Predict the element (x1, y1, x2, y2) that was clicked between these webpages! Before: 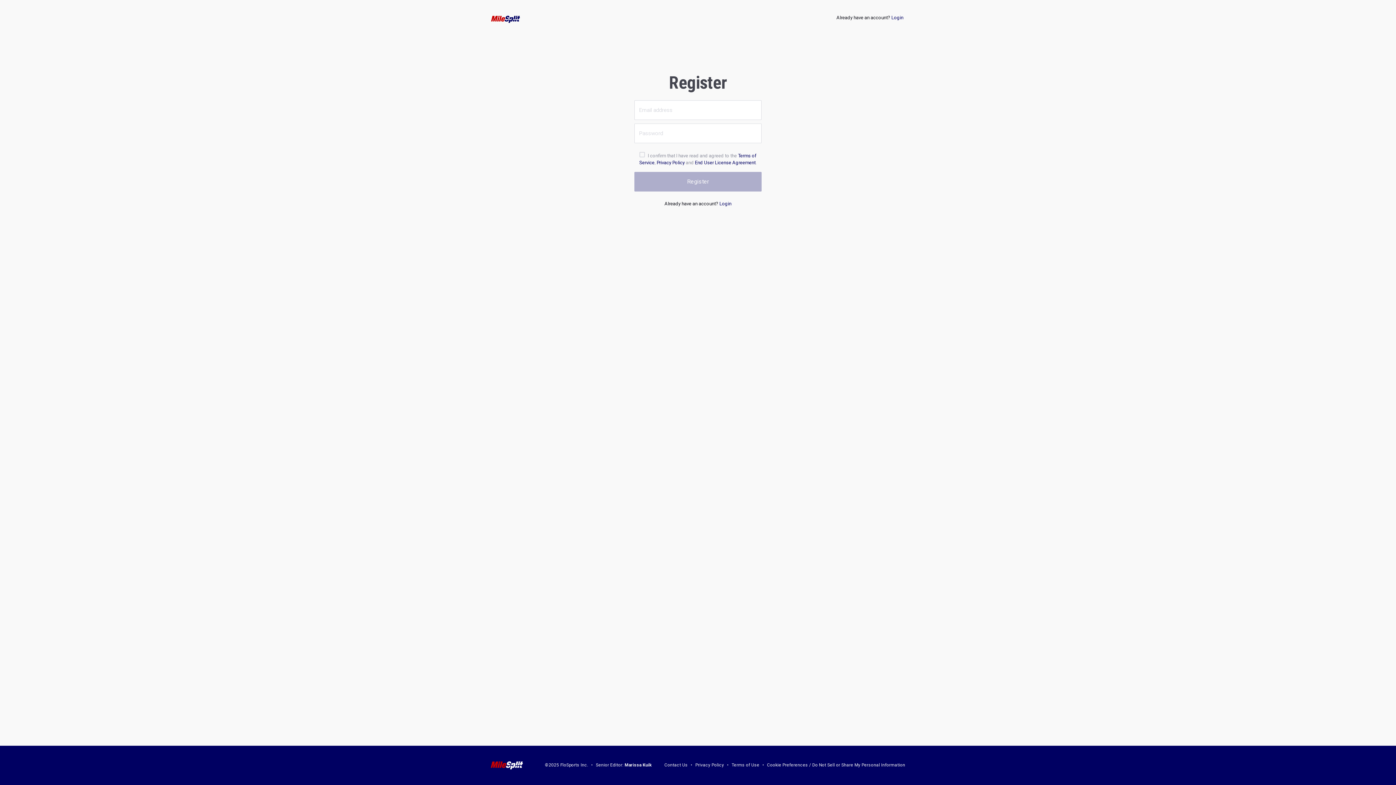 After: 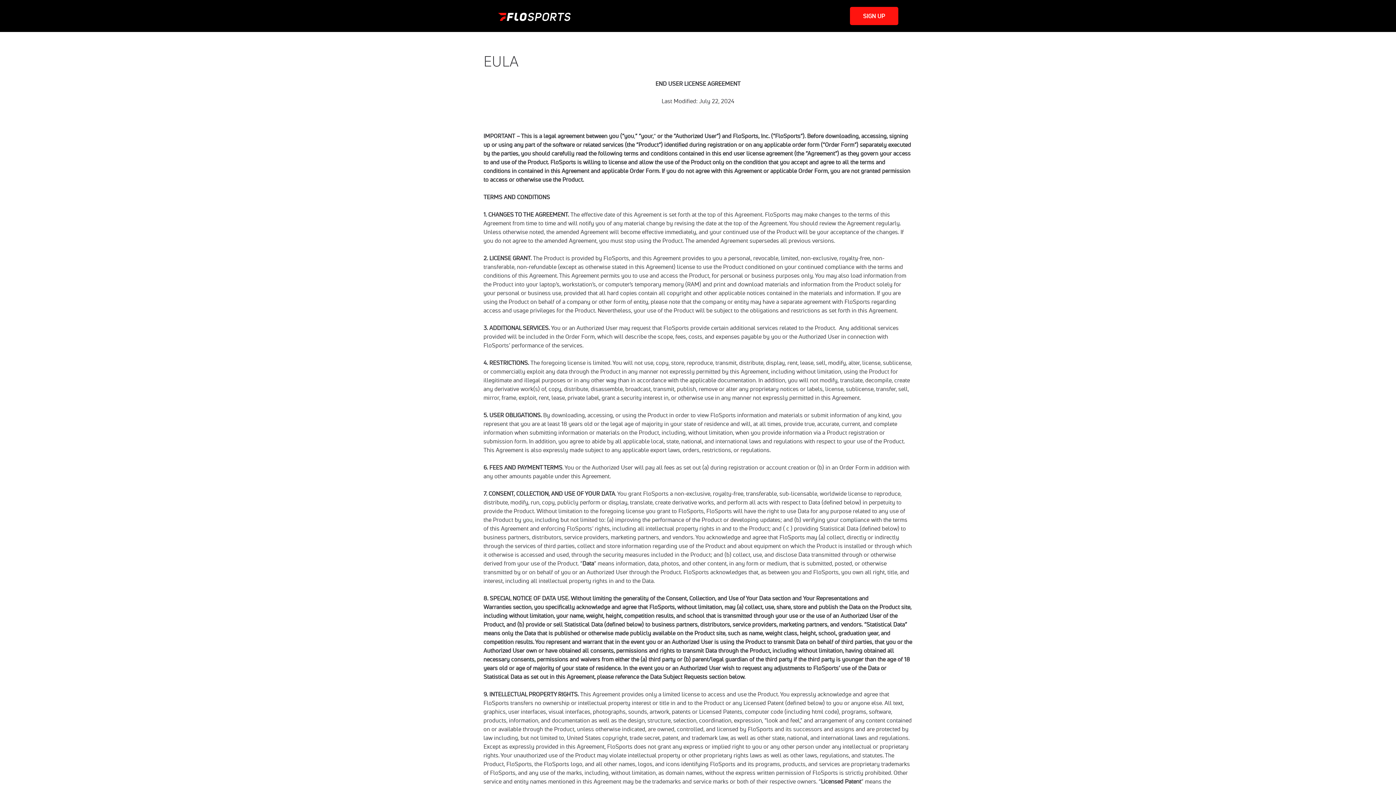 Action: bbox: (695, 160, 755, 165) label: End User License Agreement